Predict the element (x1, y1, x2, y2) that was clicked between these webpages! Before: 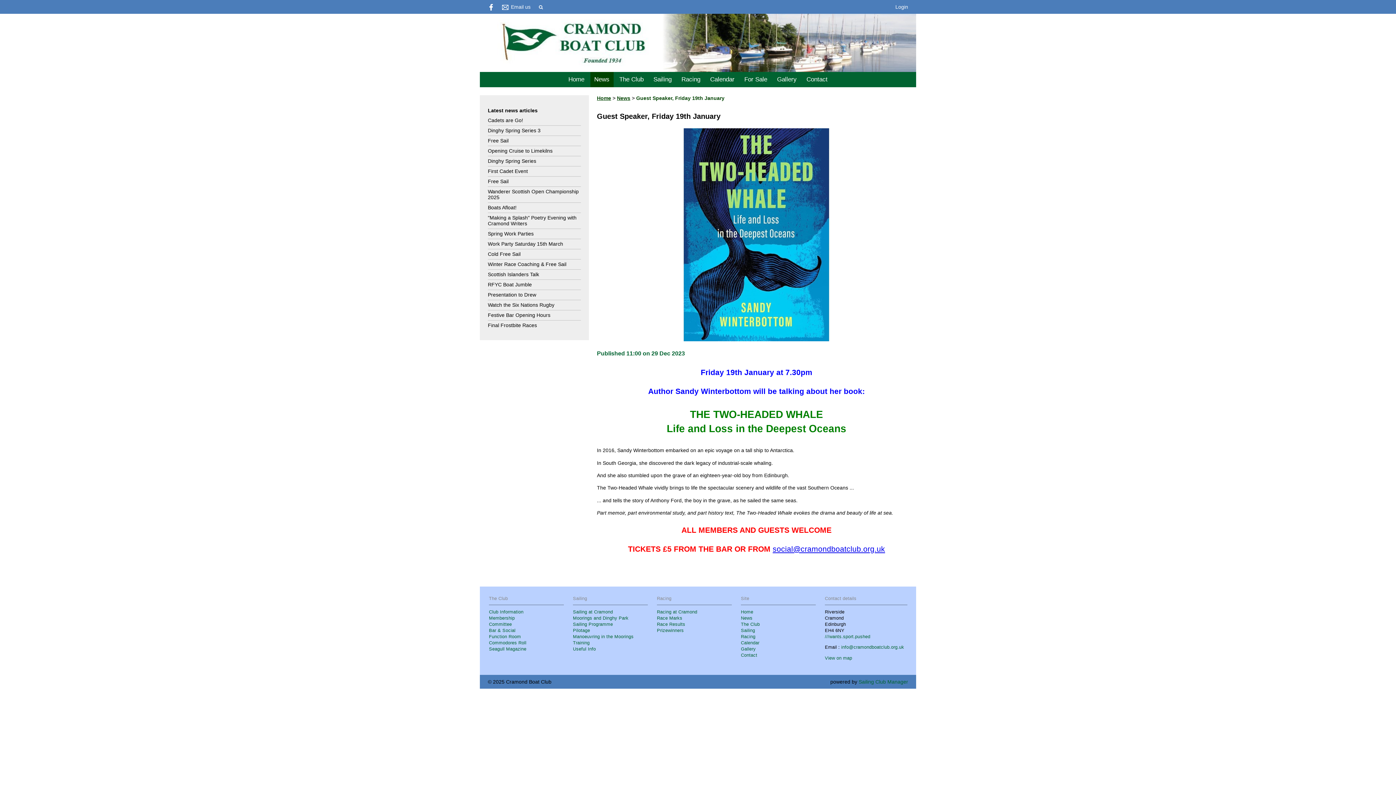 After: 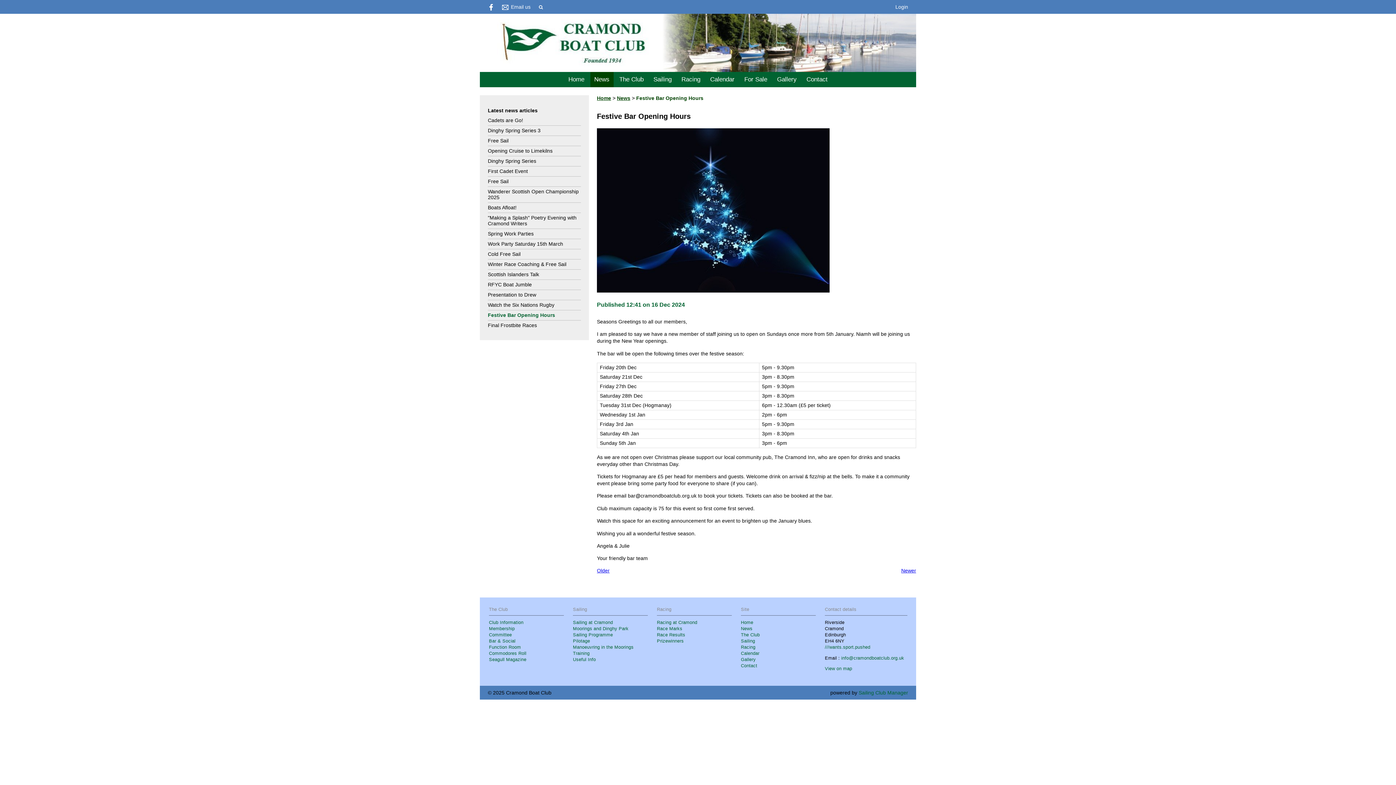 Action: bbox: (488, 312, 550, 318) label: Festive Bar Opening Hours